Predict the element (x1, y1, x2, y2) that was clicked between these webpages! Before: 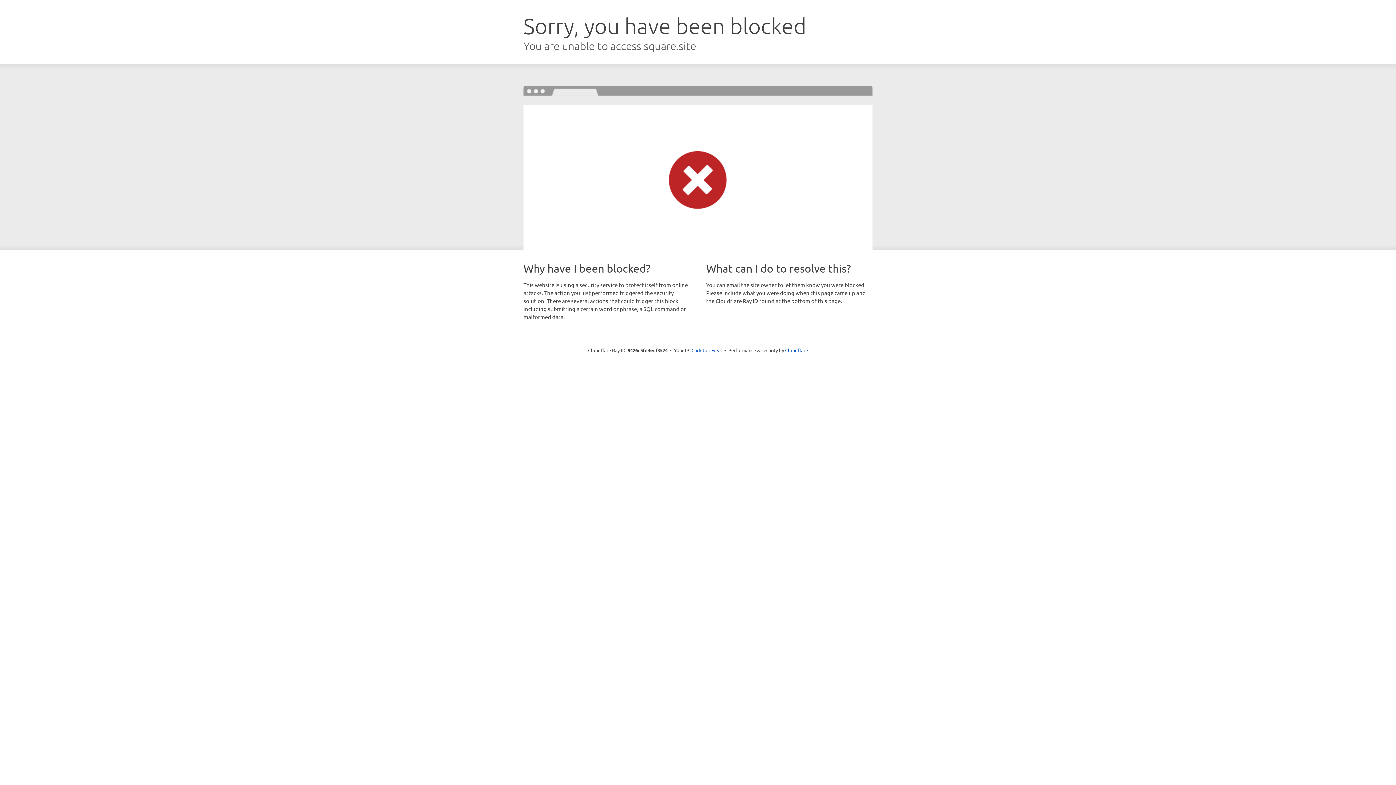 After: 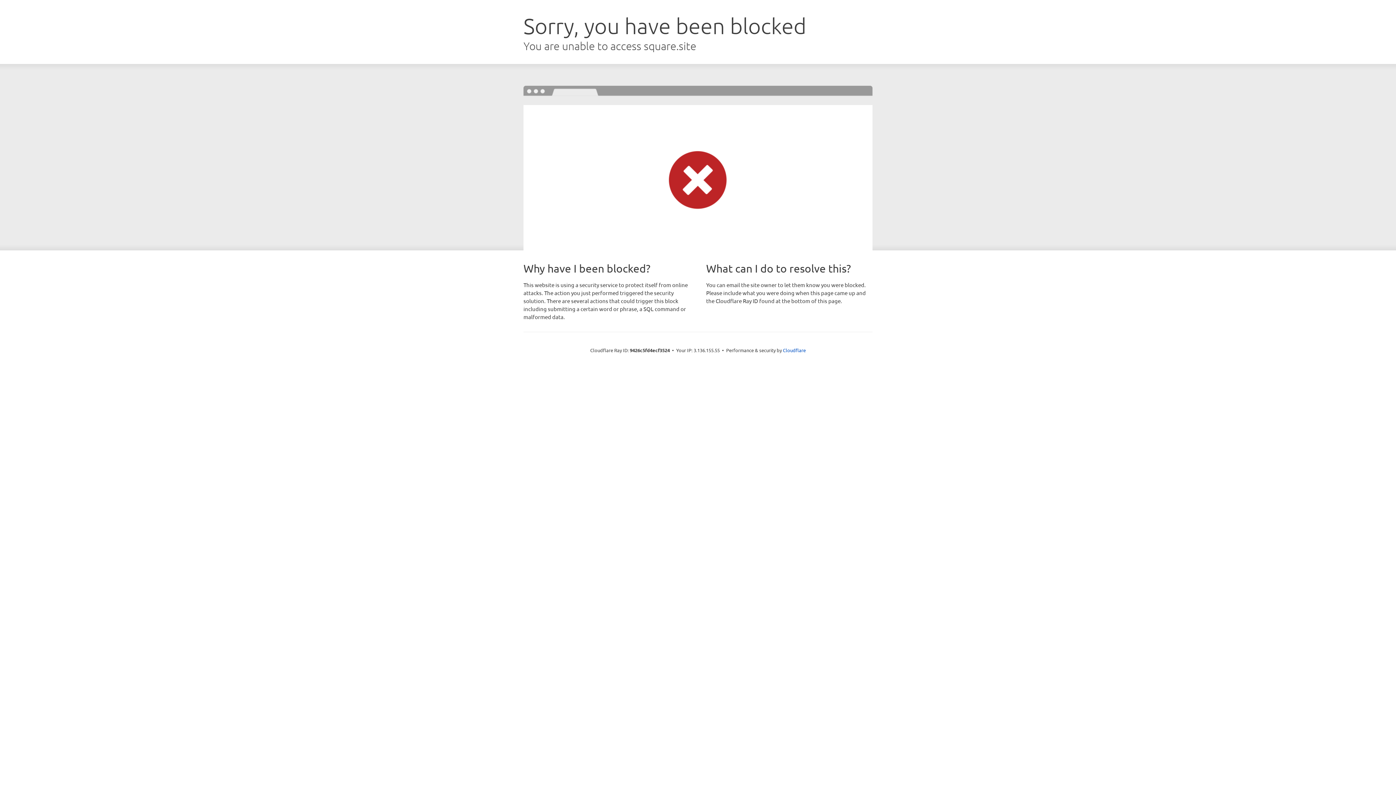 Action: bbox: (691, 346, 722, 353) label: Click to reveal